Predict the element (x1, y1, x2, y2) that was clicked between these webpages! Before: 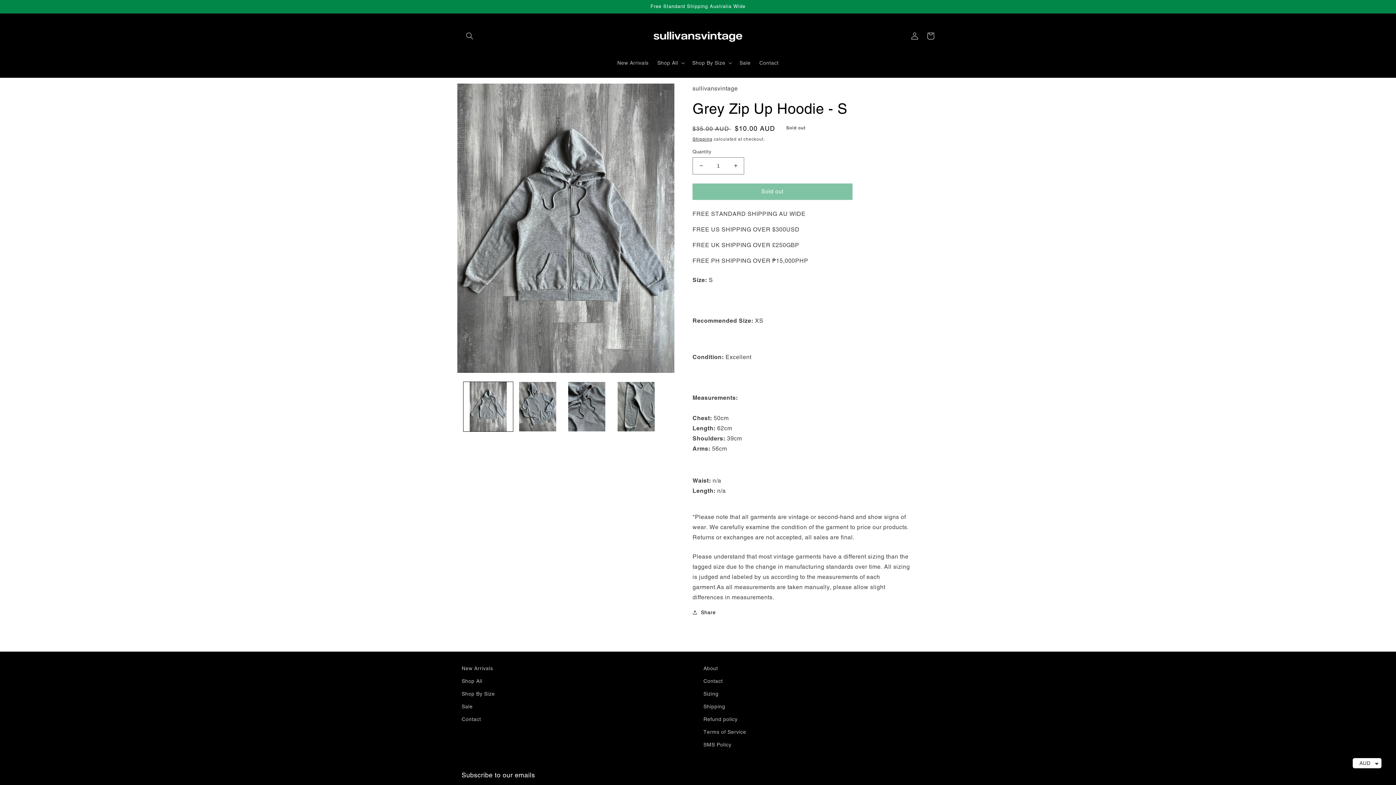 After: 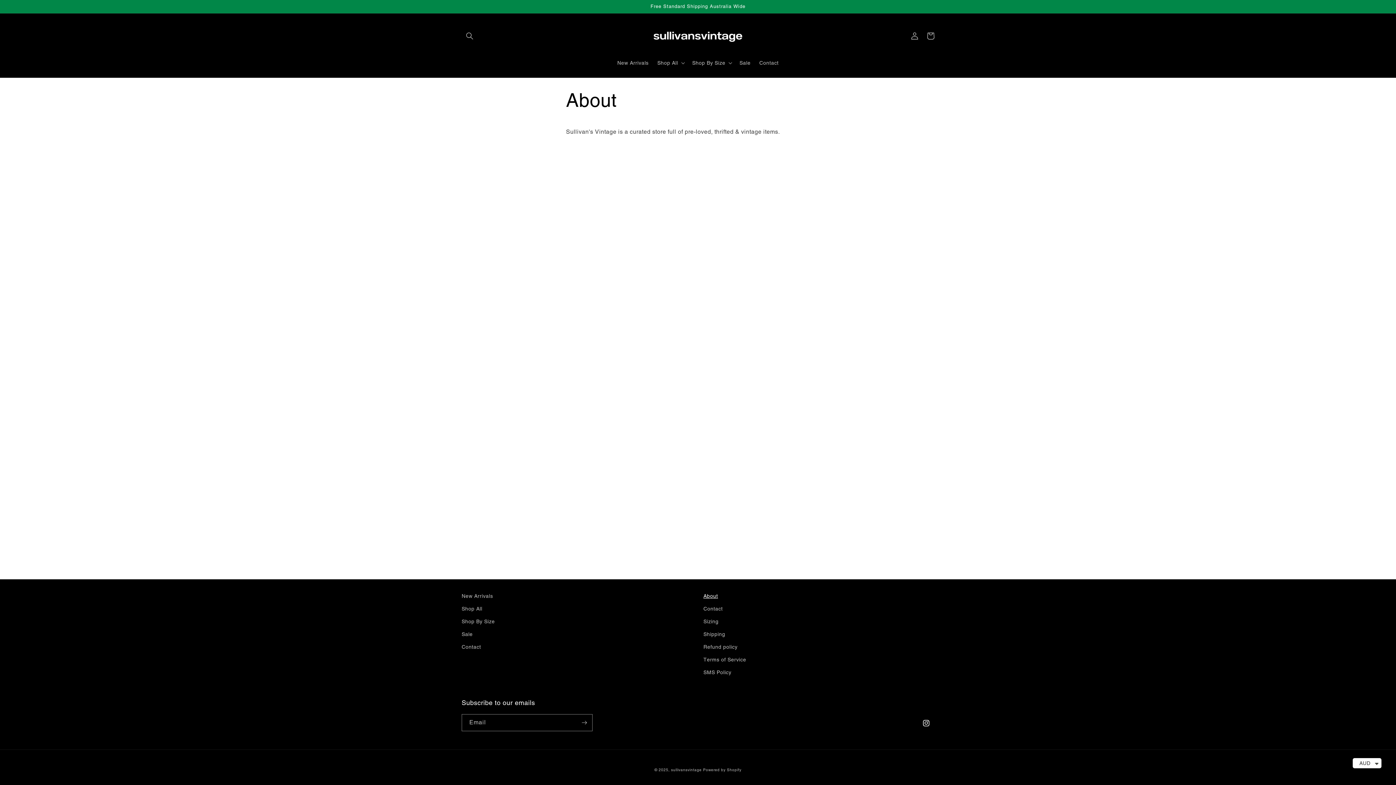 Action: bbox: (703, 664, 718, 675) label: About